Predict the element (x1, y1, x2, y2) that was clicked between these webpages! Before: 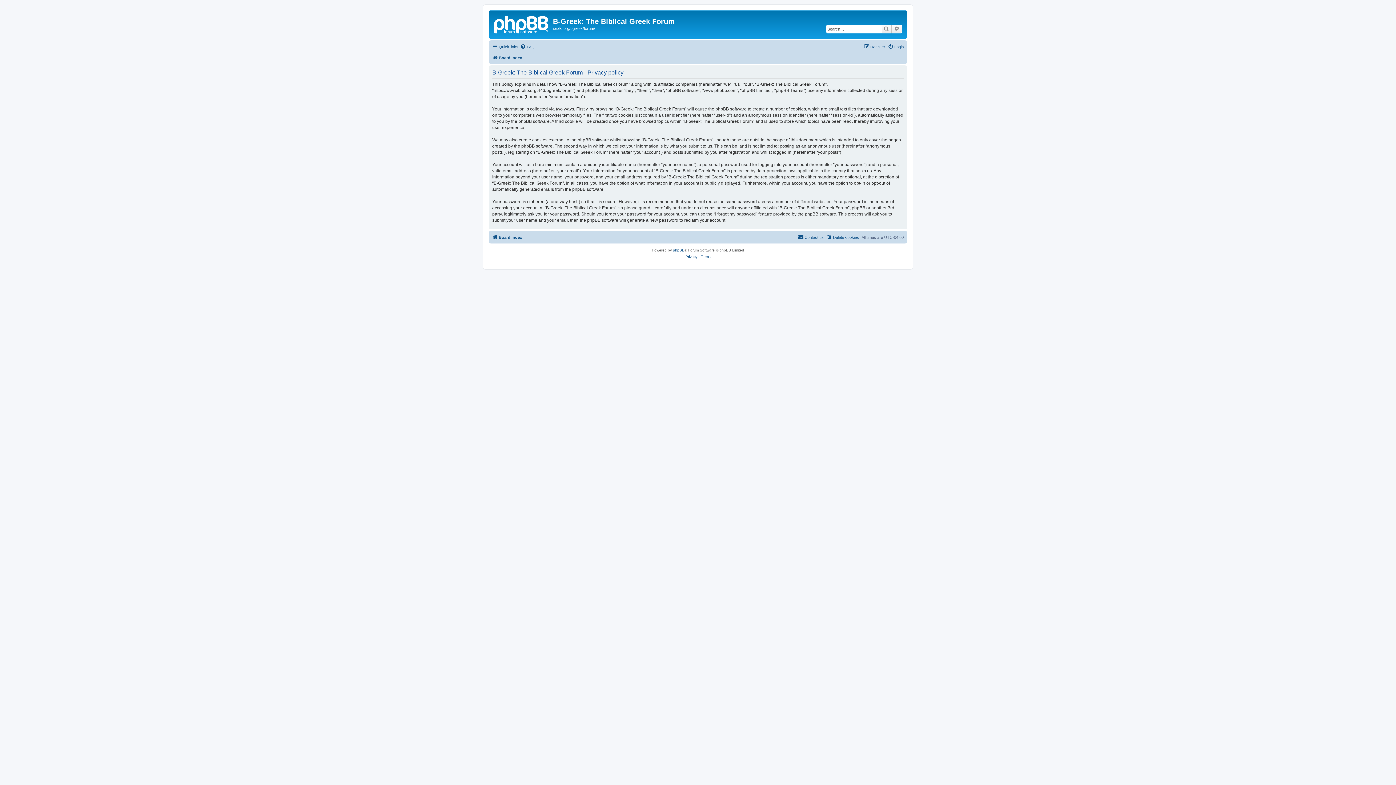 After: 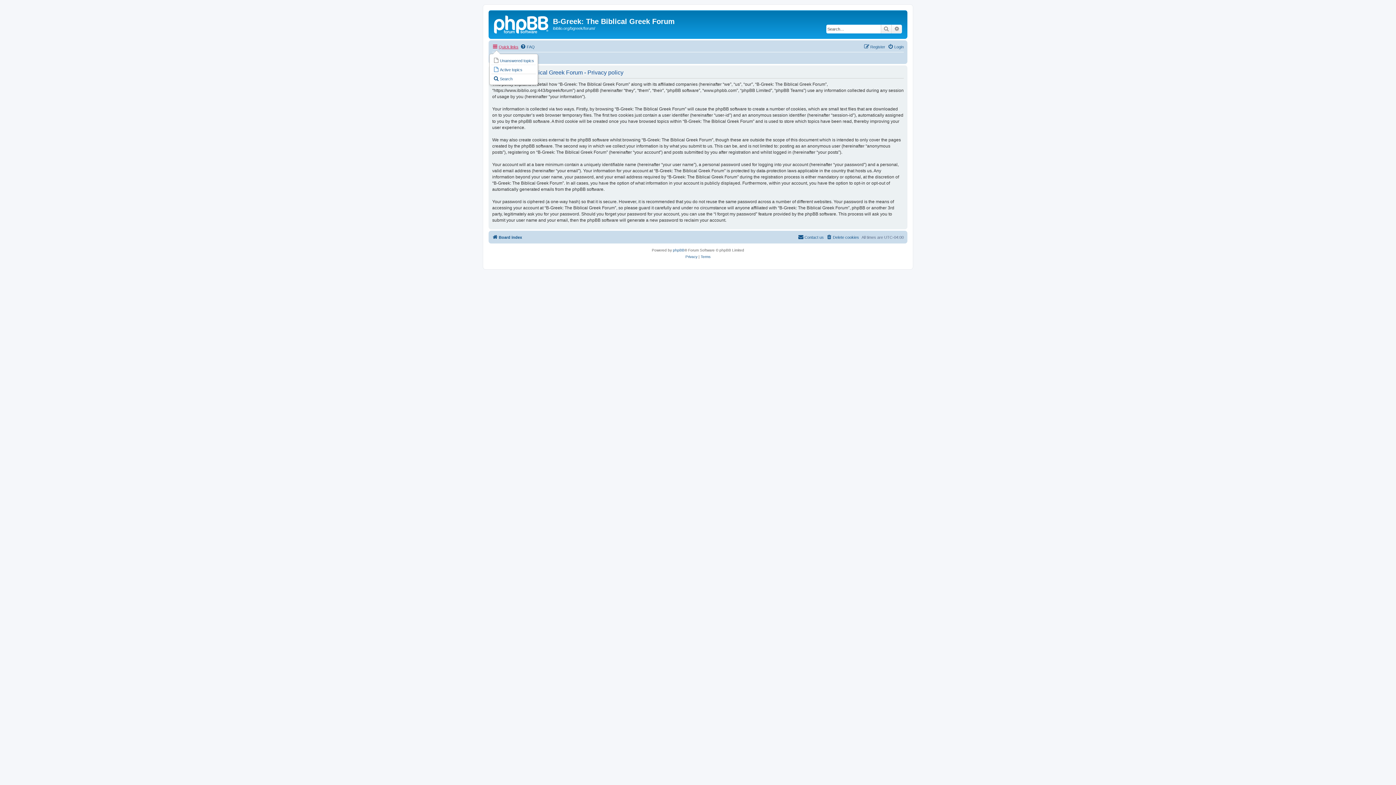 Action: bbox: (492, 42, 518, 51) label: Quick links